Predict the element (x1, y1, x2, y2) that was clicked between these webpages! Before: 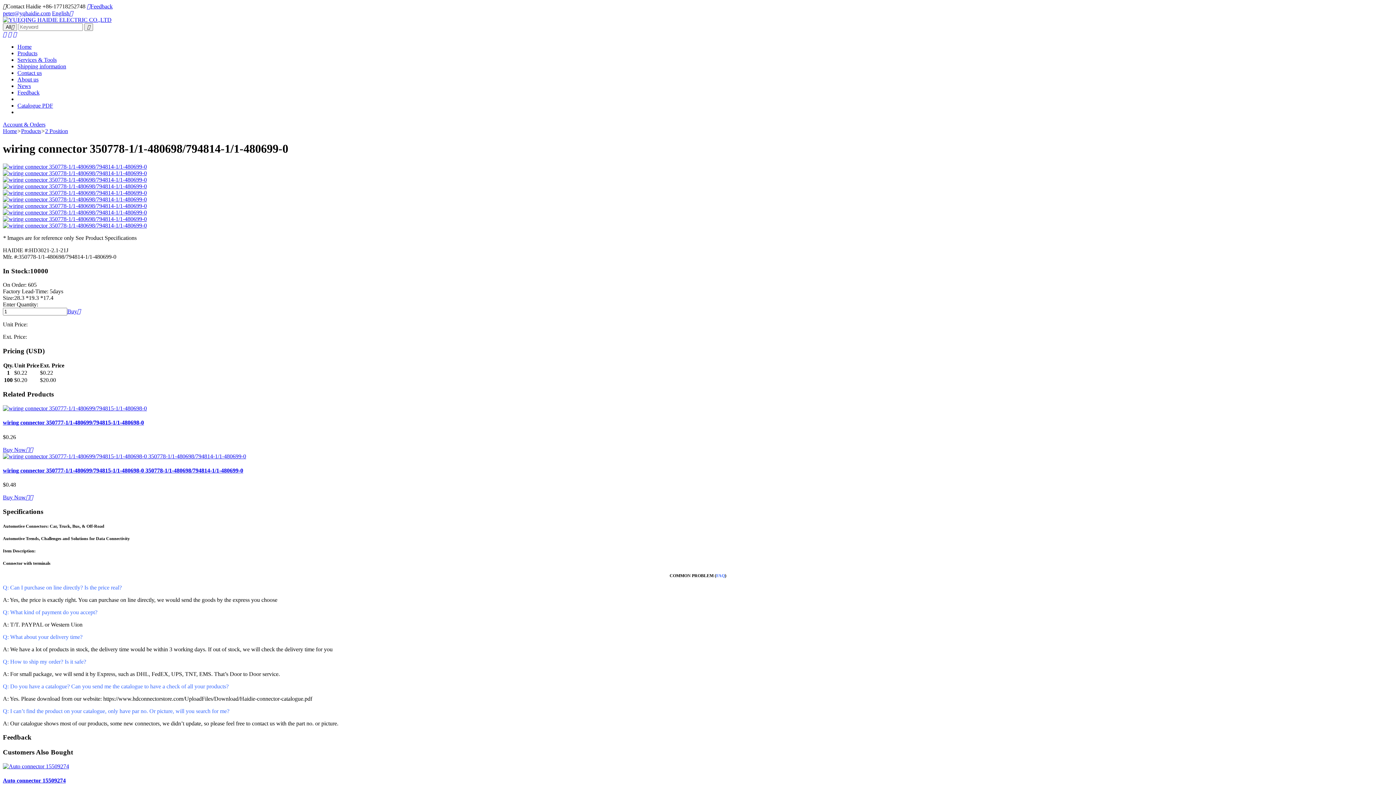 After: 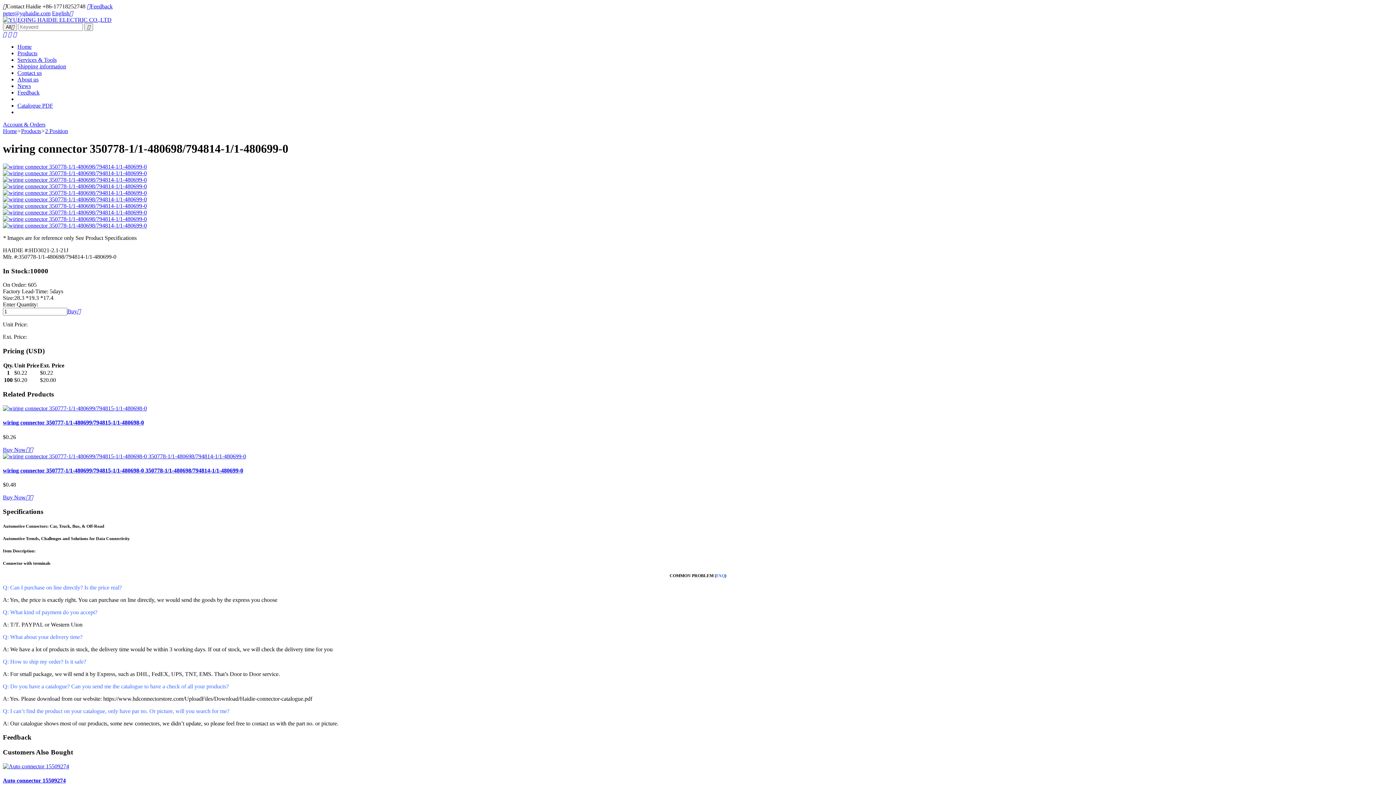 Action: bbox: (52, 10, 73, 16) label: English